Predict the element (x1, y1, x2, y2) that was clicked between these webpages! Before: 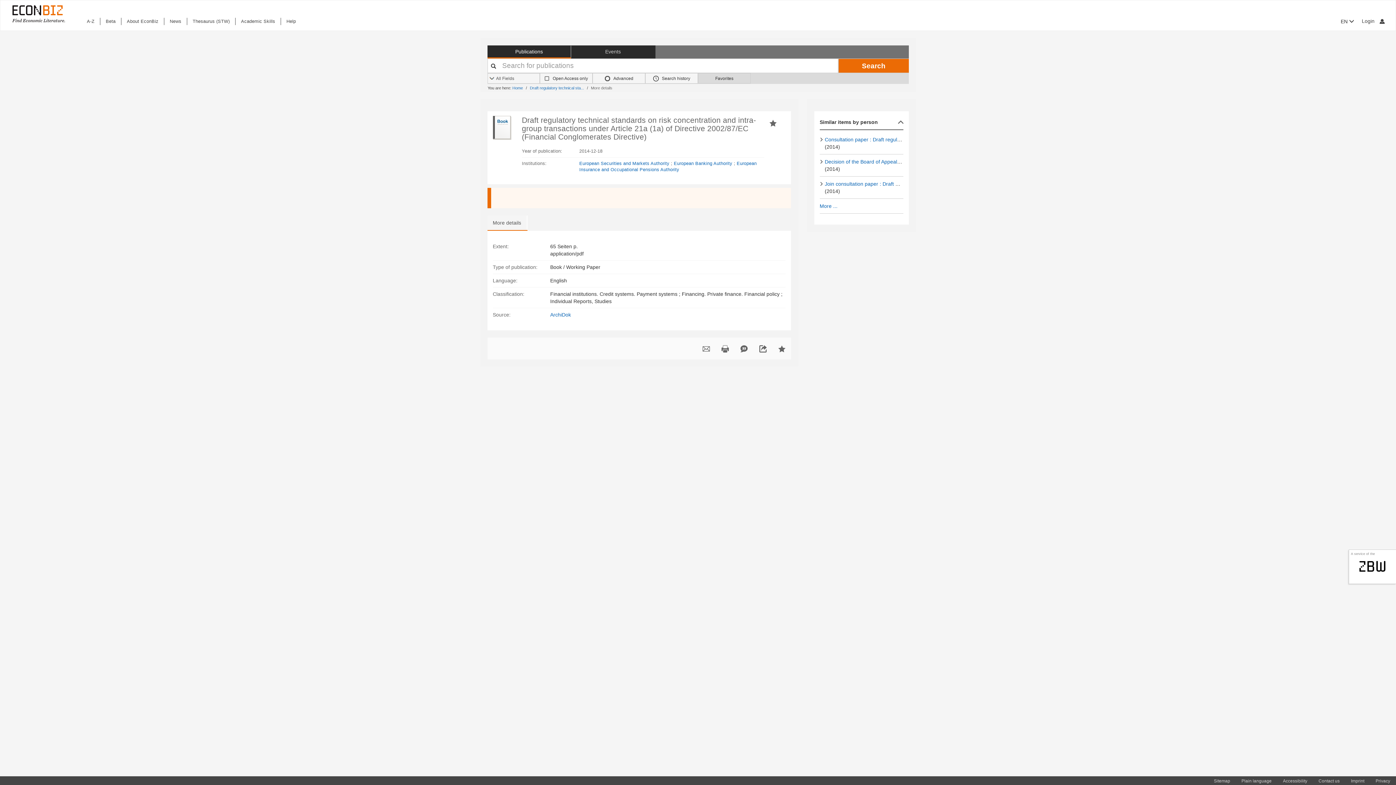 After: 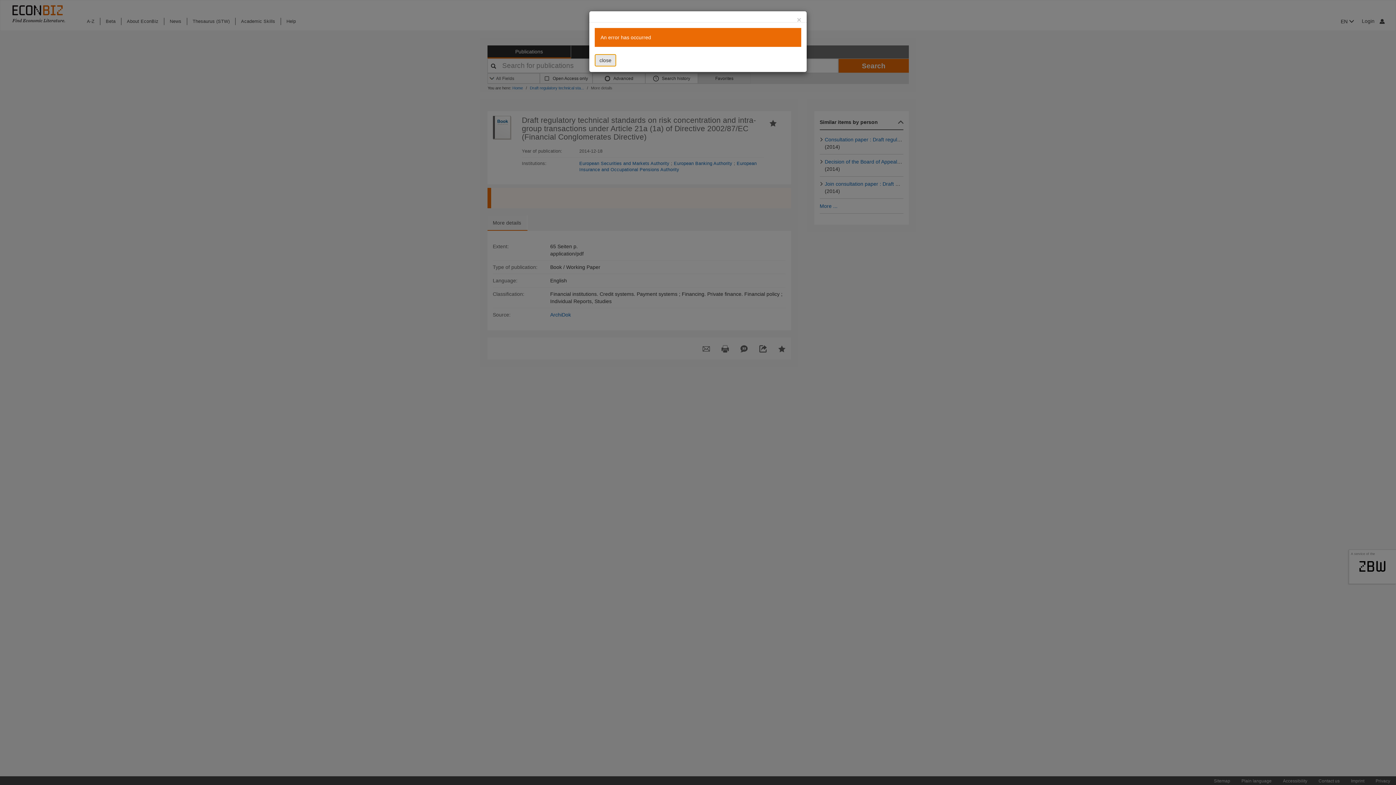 Action: bbox: (769, 118, 776, 126)